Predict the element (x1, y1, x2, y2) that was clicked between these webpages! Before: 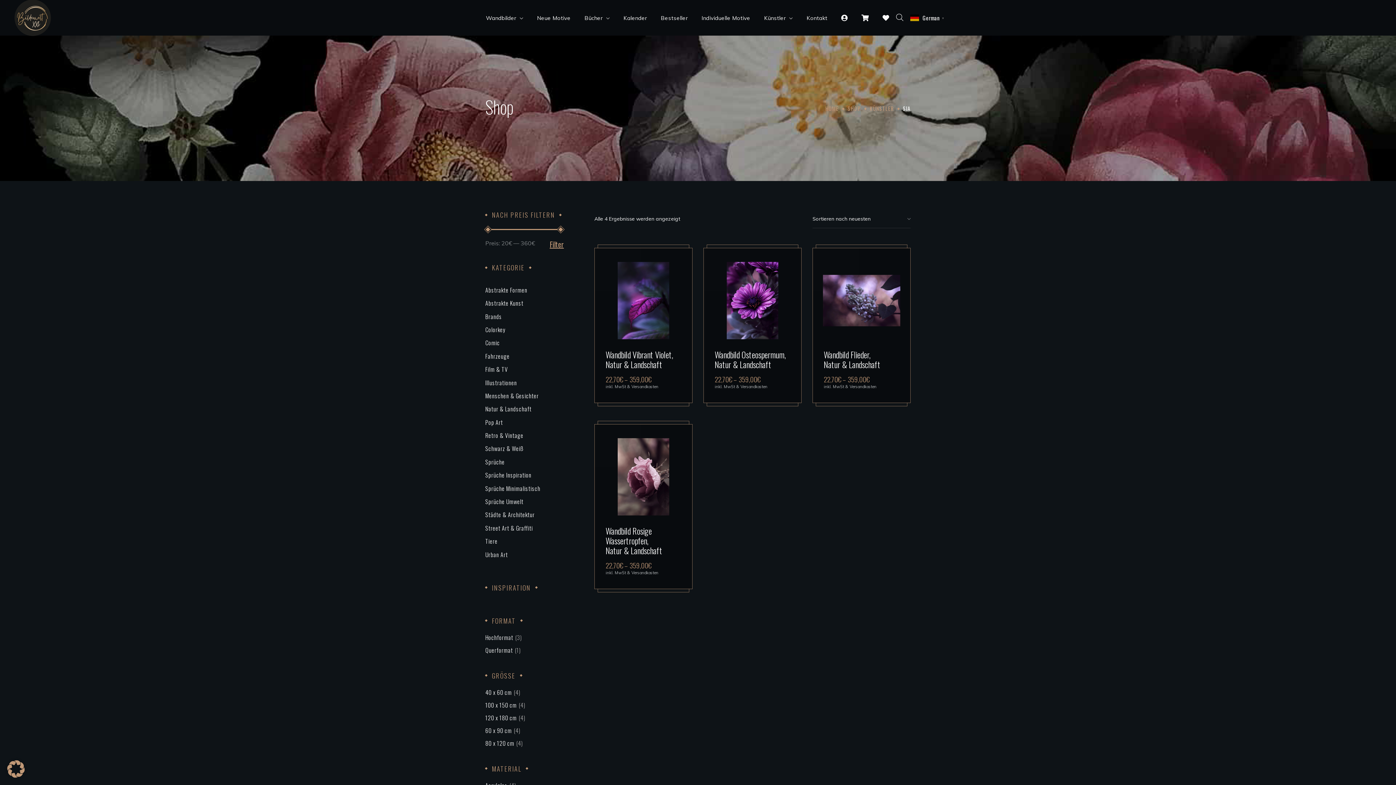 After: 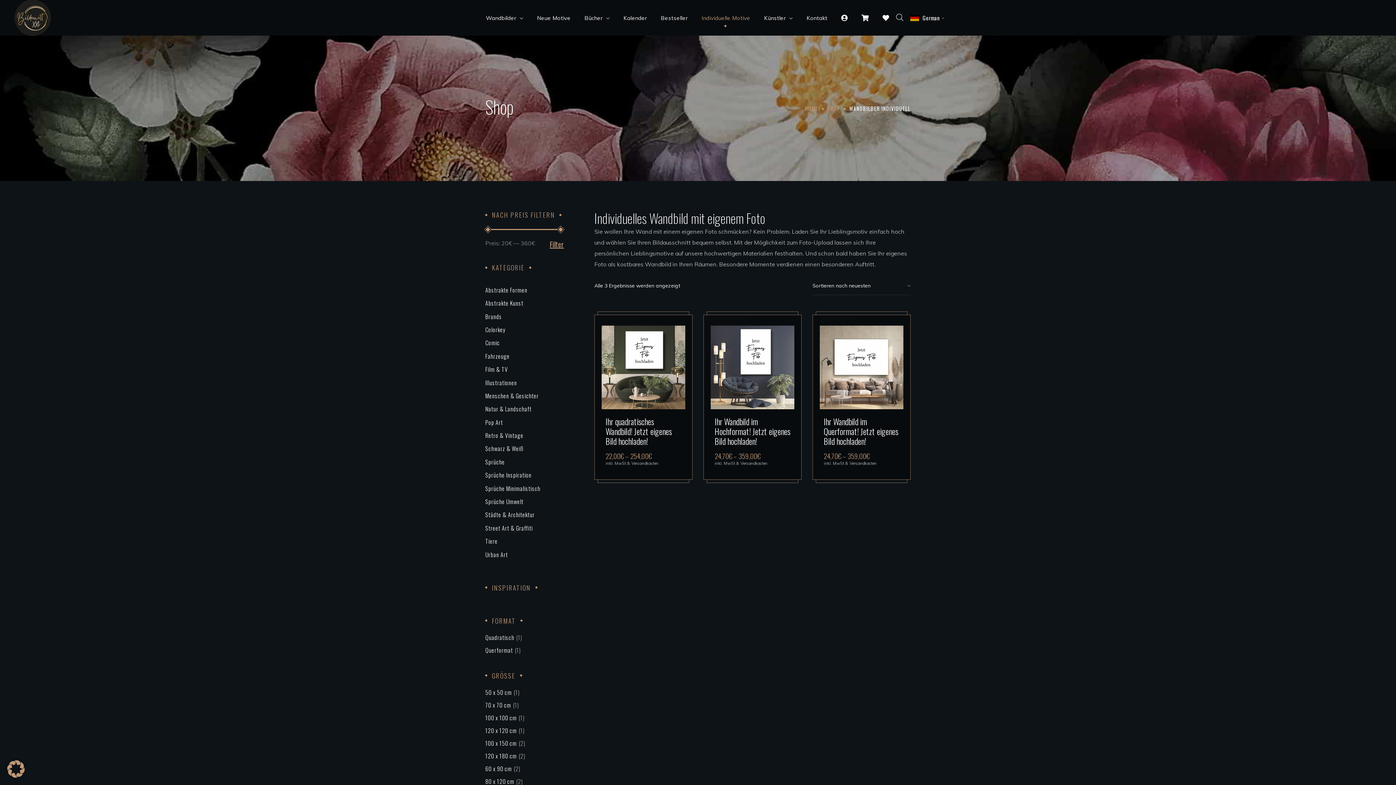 Action: label: Individuelle Motive bbox: (694, 0, 757, 35)